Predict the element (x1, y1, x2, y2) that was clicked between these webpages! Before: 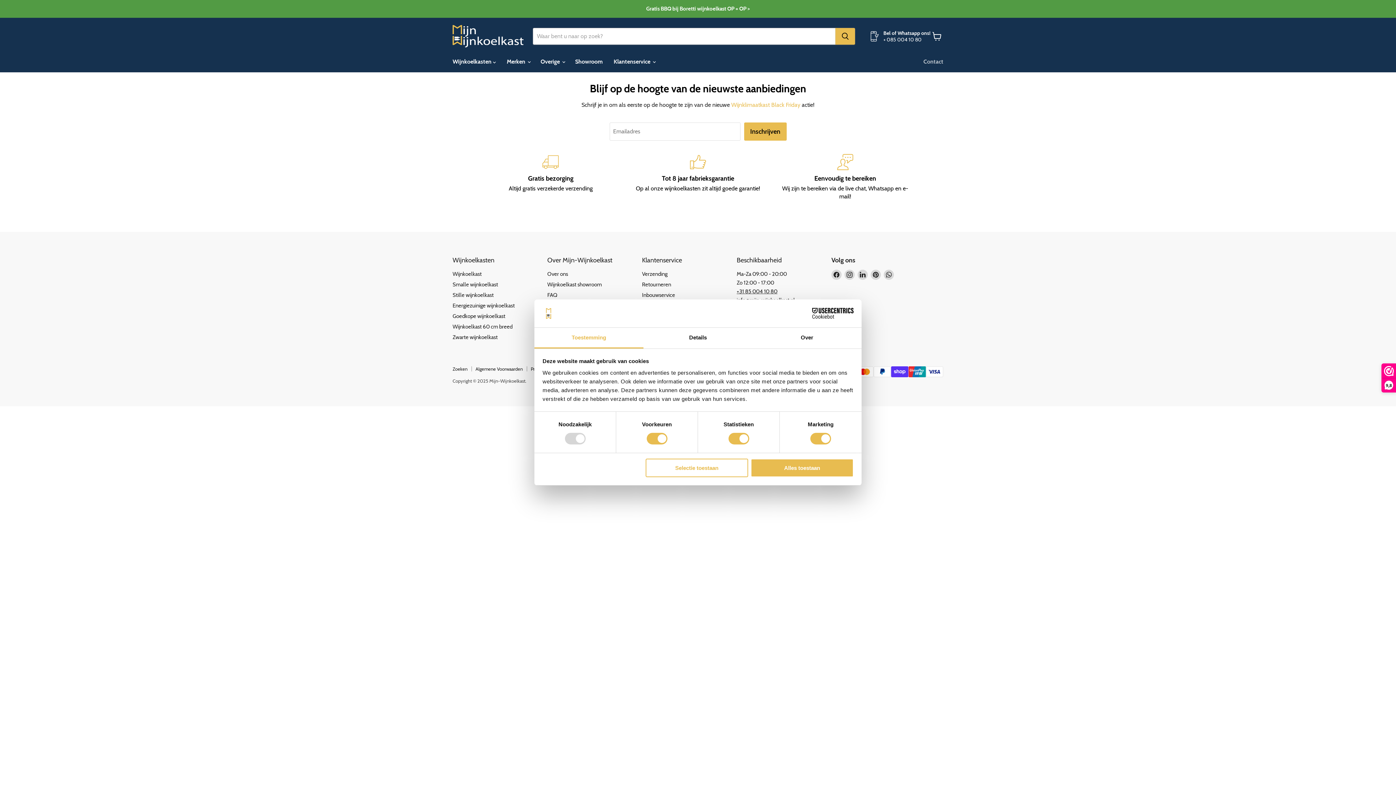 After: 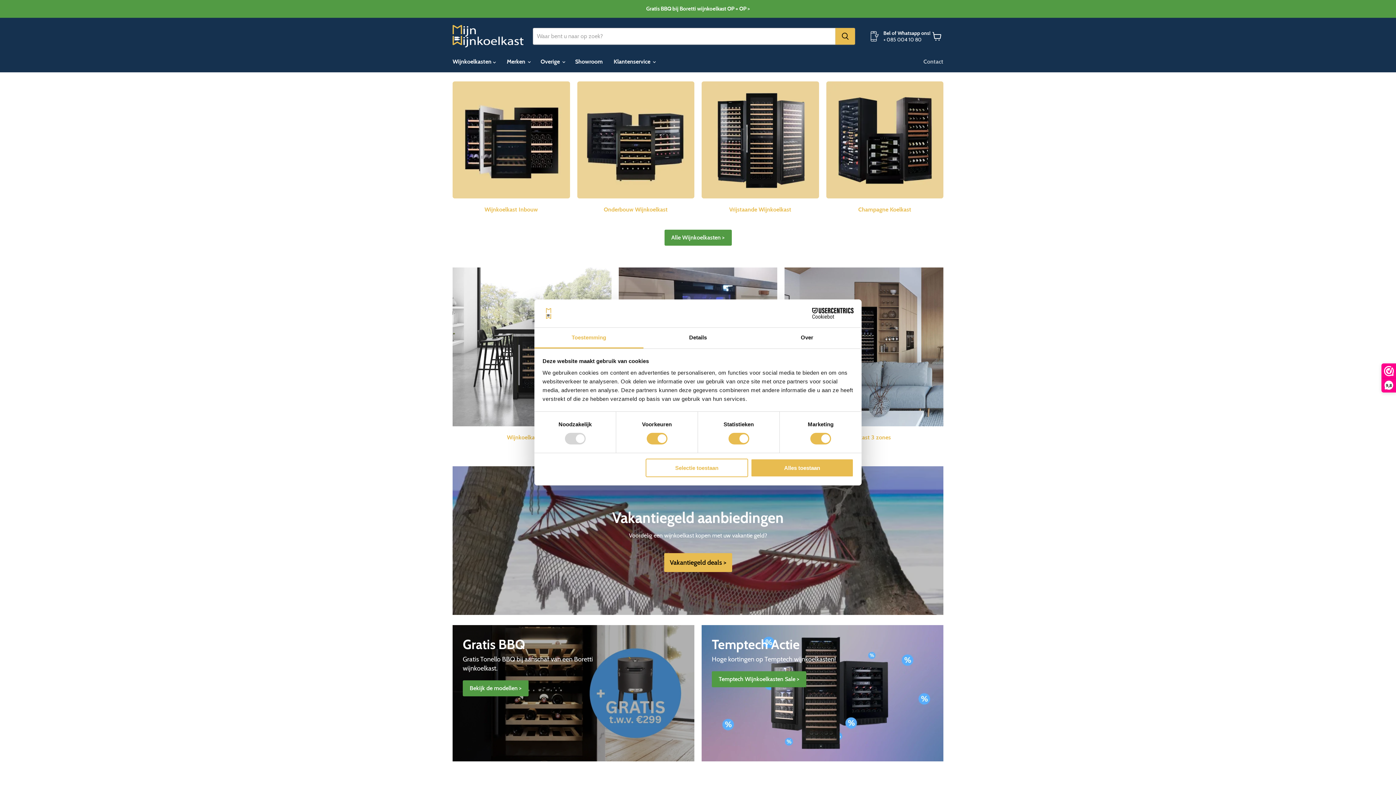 Action: bbox: (452, 25, 524, 47)